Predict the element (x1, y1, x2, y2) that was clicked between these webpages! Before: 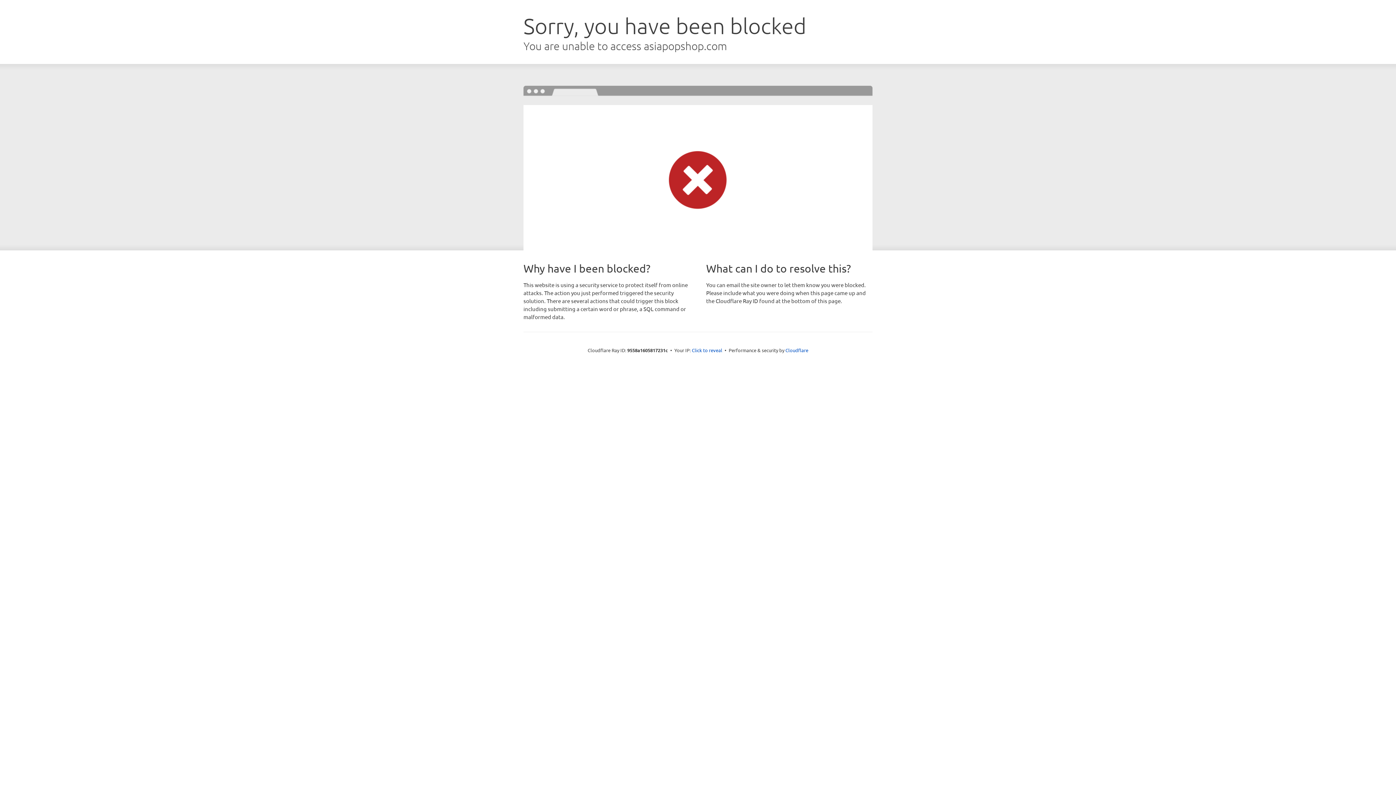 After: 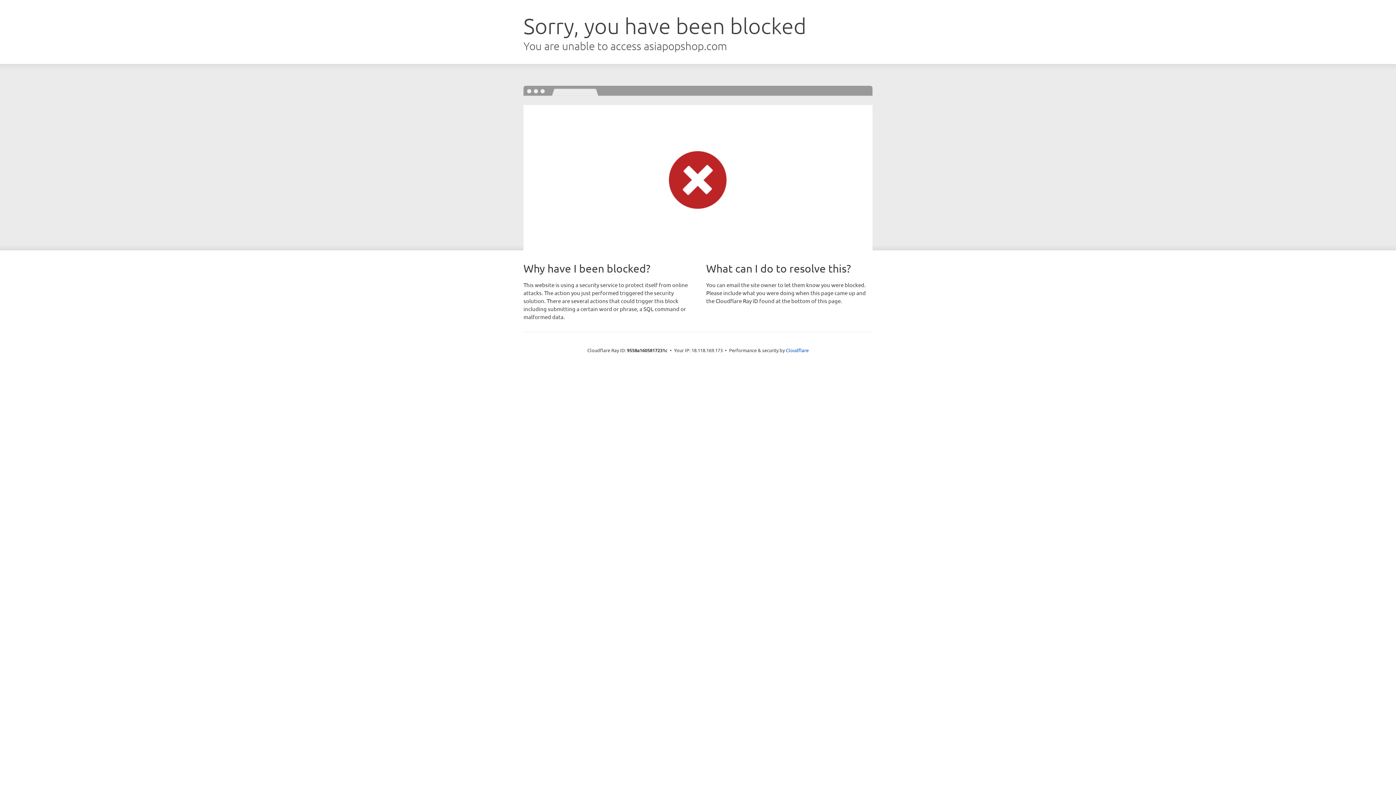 Action: bbox: (692, 346, 722, 353) label: Click to reveal